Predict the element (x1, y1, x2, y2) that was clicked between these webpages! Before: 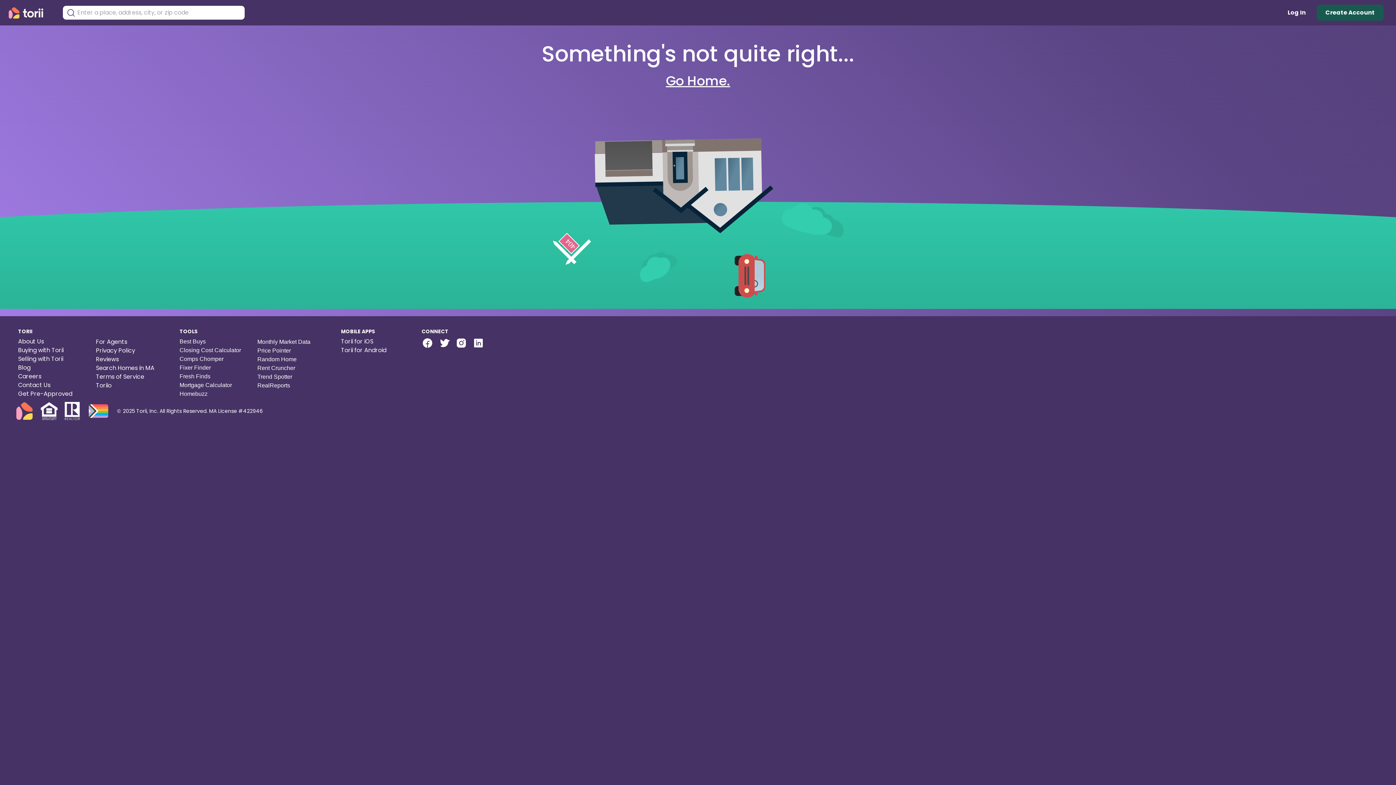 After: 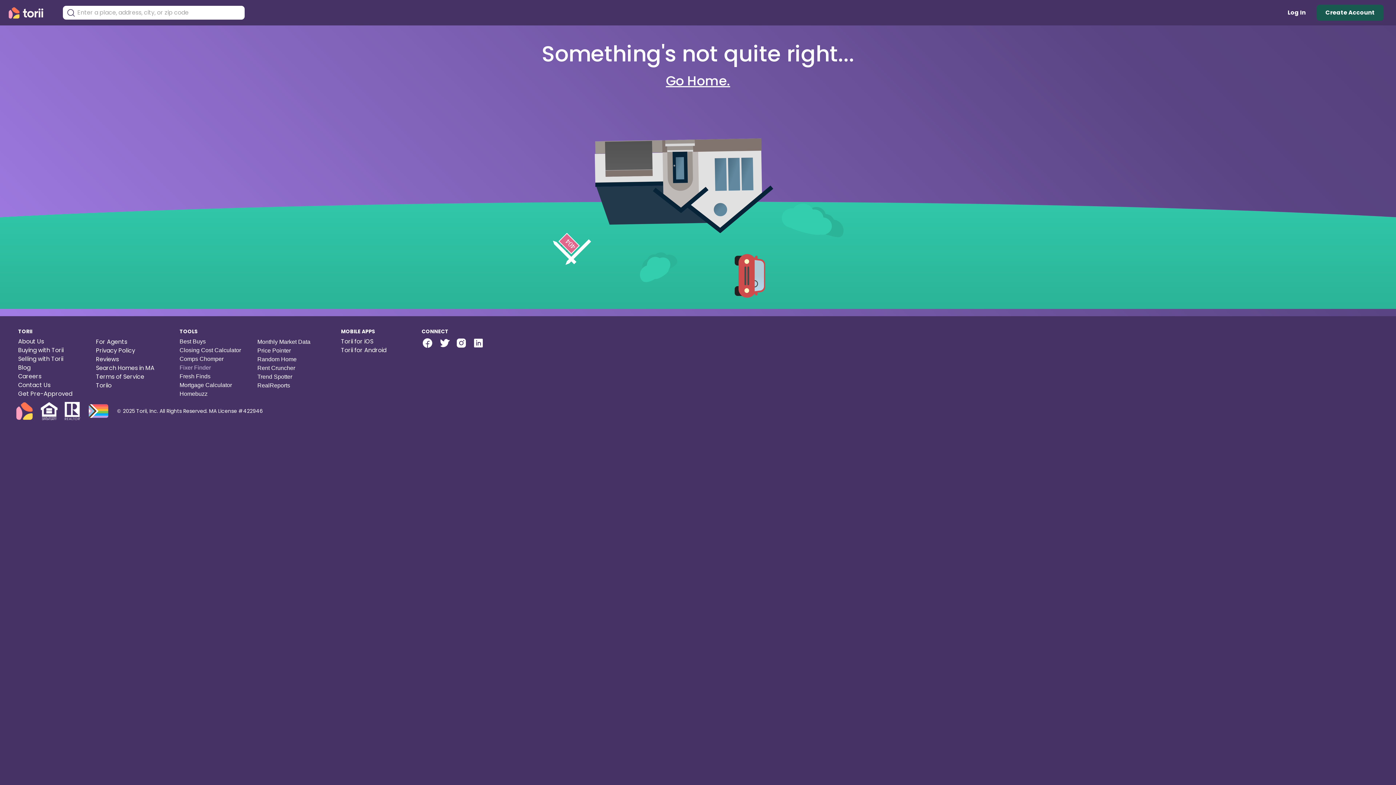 Action: bbox: (179, 363, 210, 372) label: Fixer Finder